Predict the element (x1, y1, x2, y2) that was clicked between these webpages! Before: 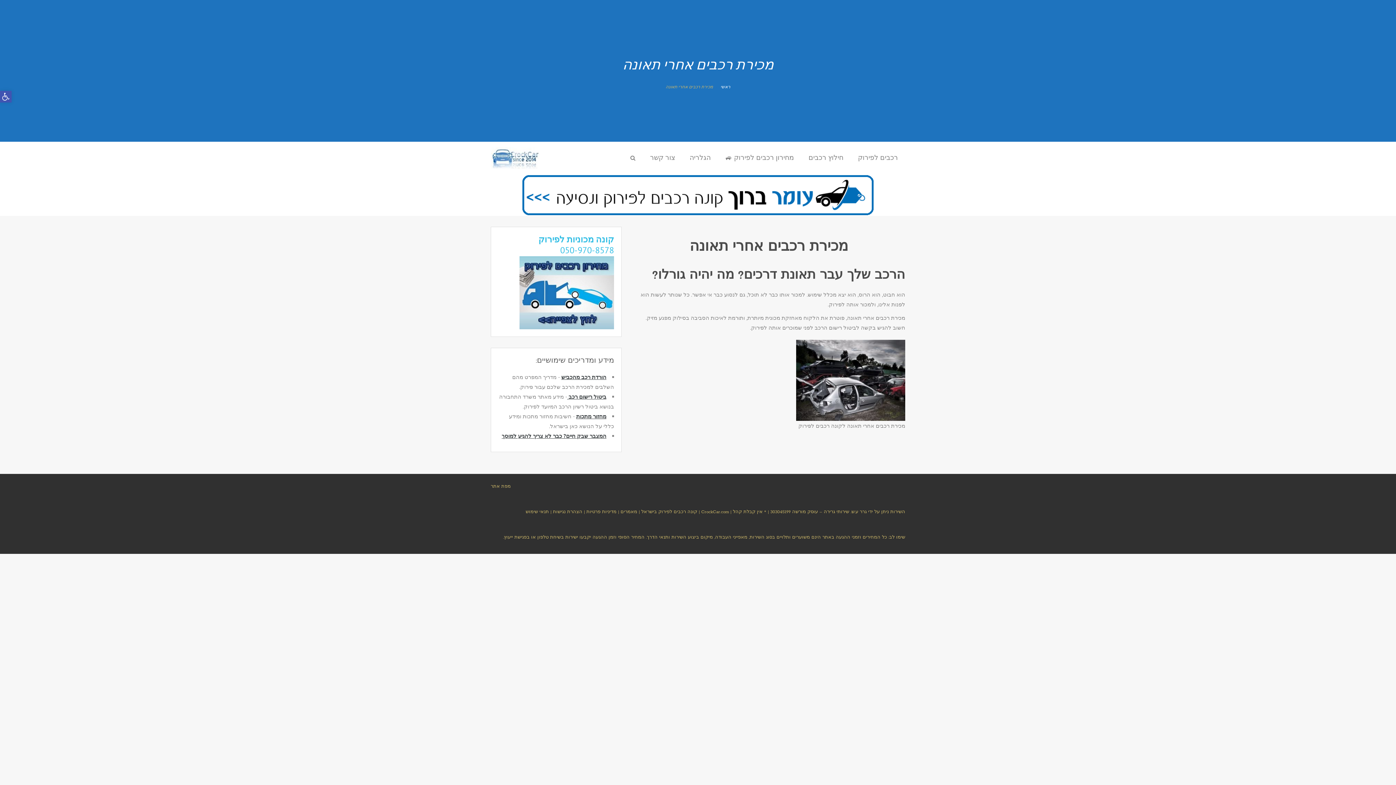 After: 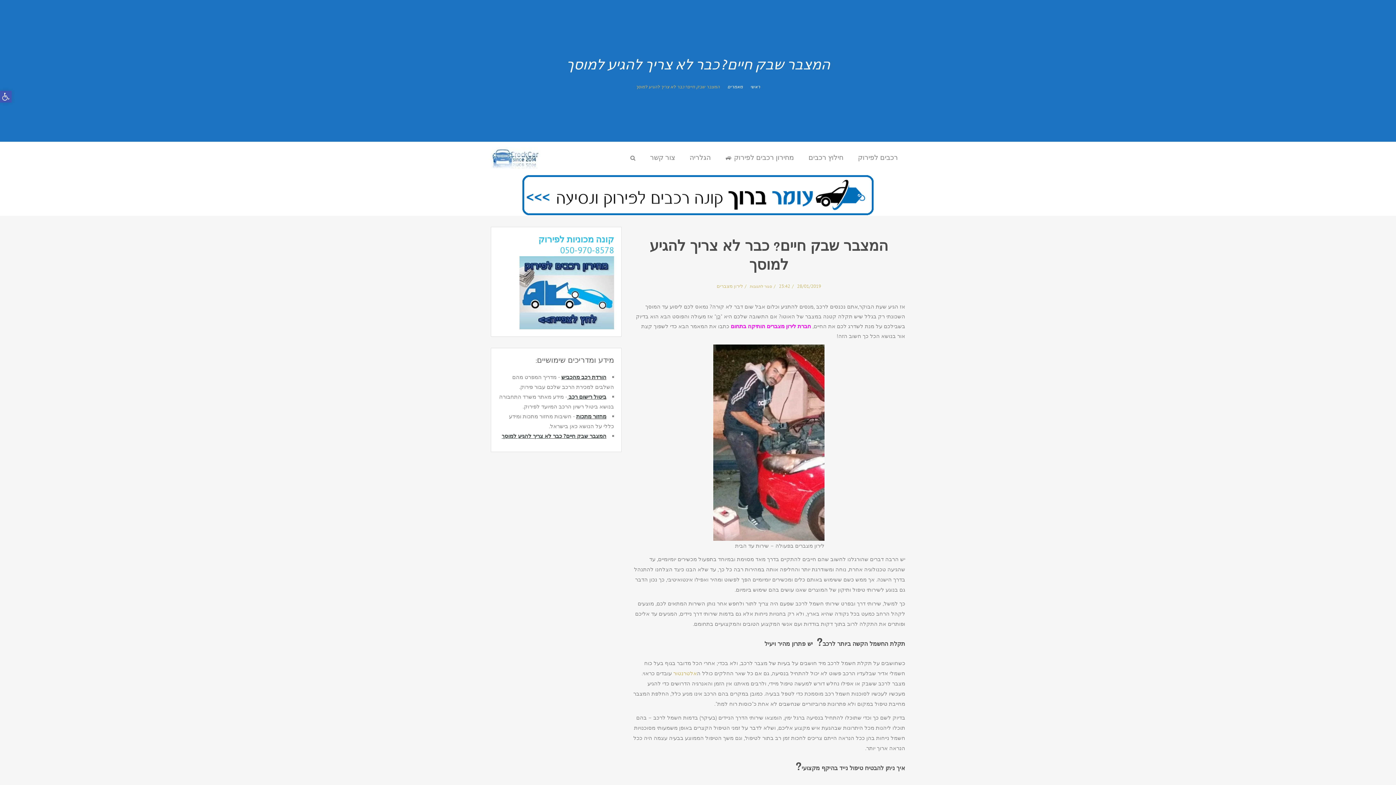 Action: label: המצבר שבק חיים? כבר לא צריך להגיע למוסך bbox: (501, 432, 606, 439)